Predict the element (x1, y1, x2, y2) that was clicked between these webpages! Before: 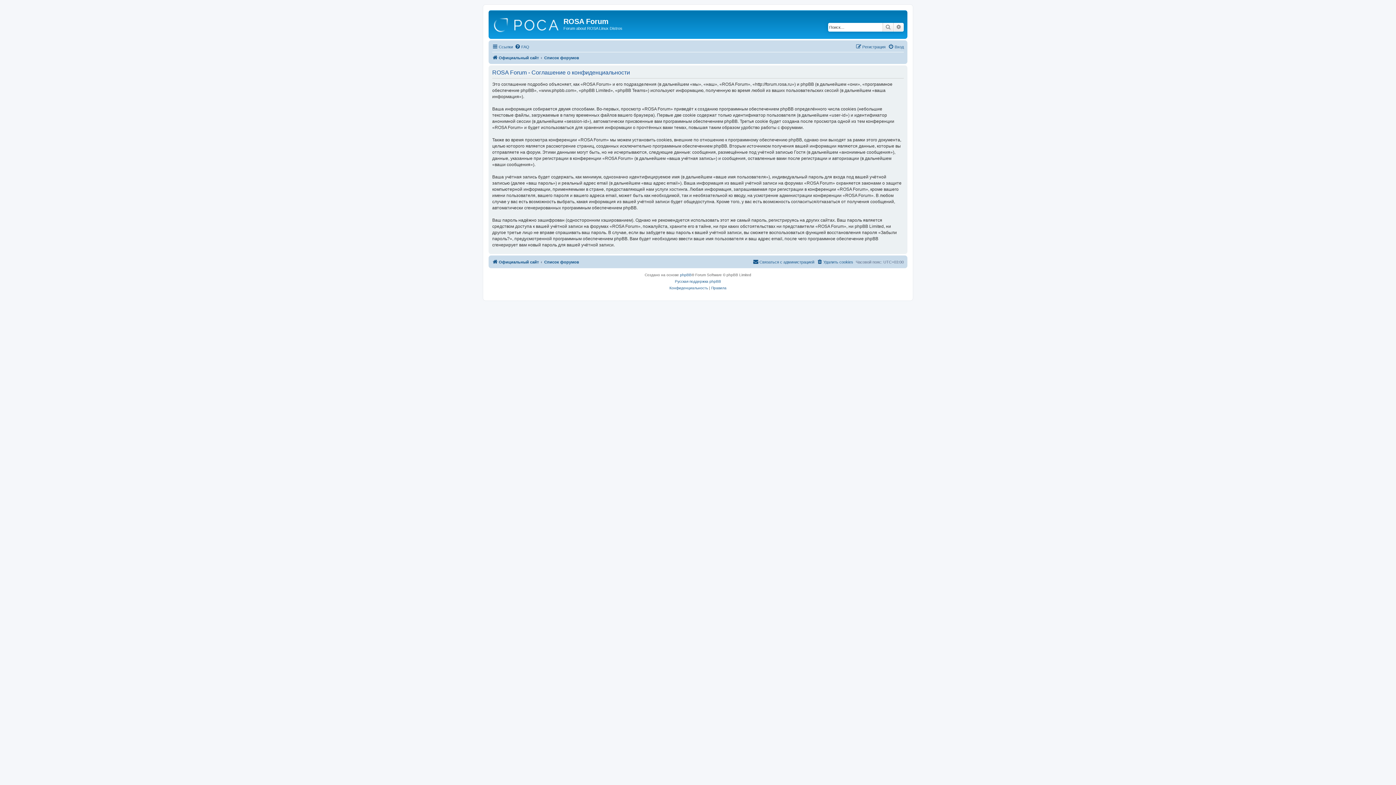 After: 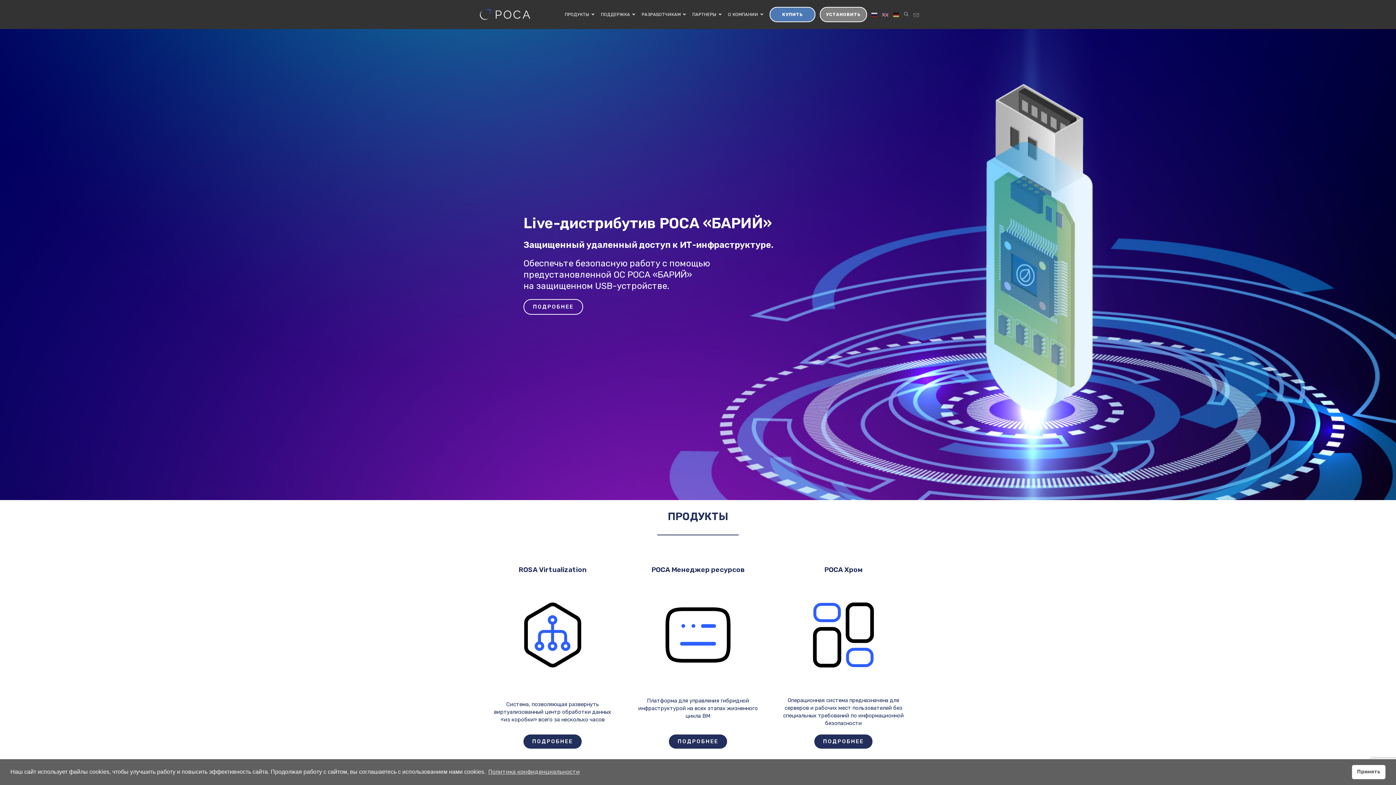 Action: bbox: (490, 12, 563, 35)